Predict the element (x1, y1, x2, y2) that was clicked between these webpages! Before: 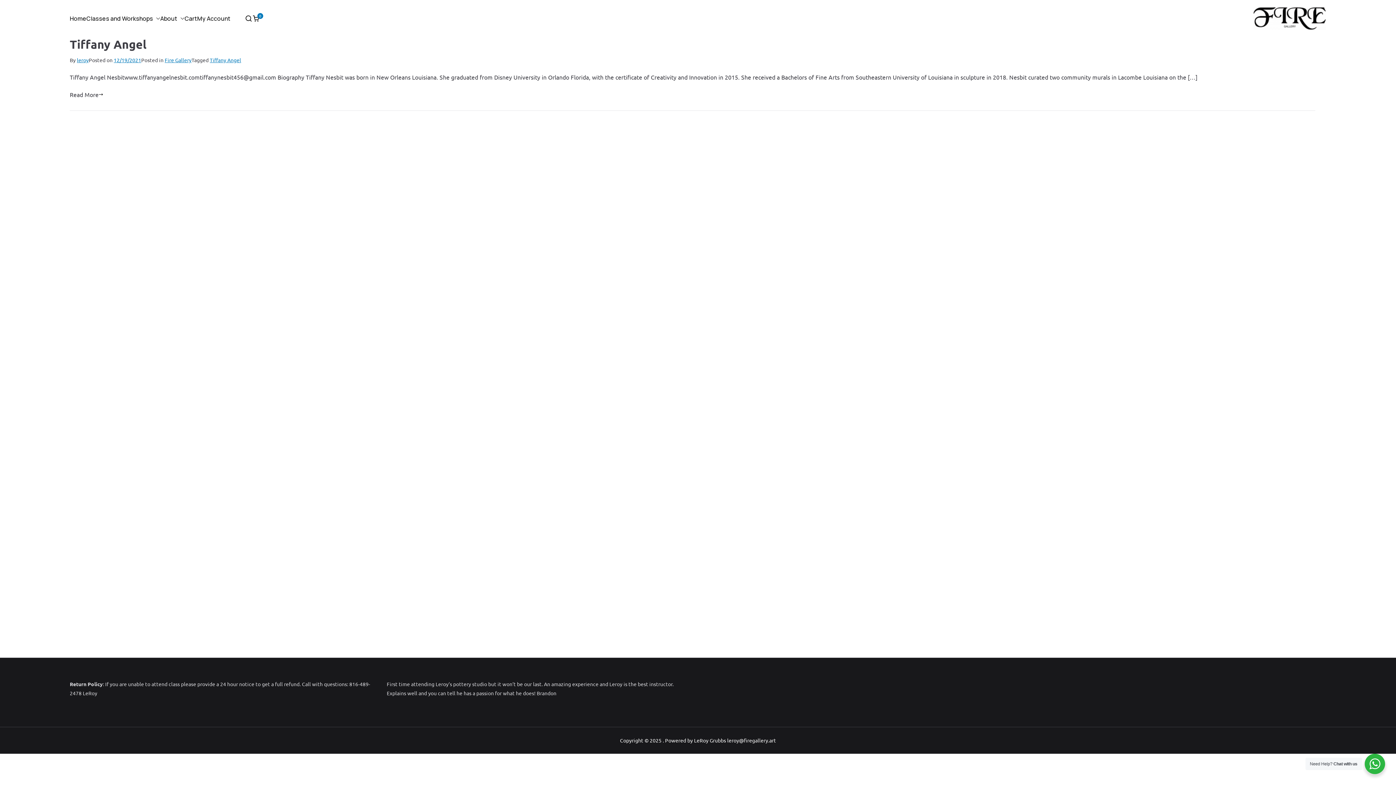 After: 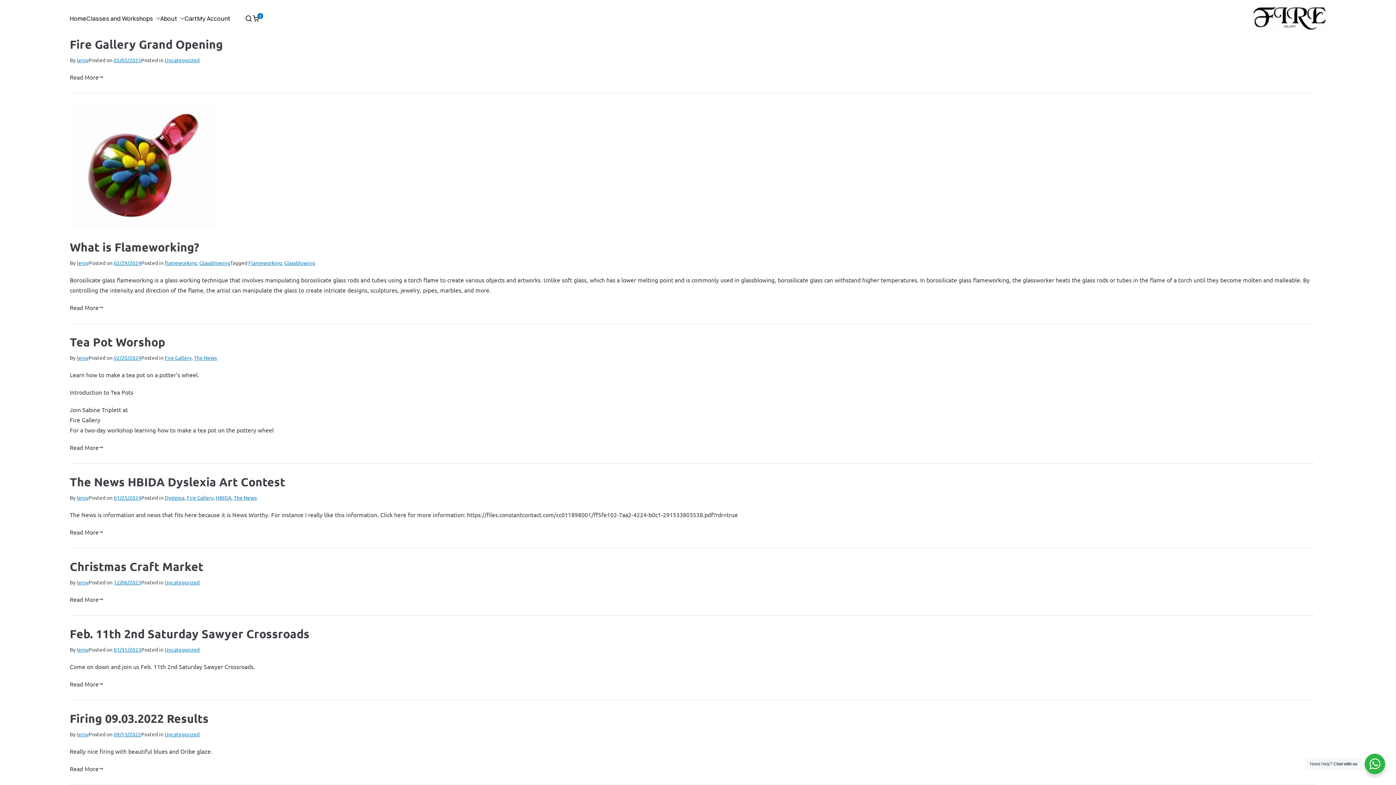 Action: label: leroy bbox: (76, 56, 88, 63)